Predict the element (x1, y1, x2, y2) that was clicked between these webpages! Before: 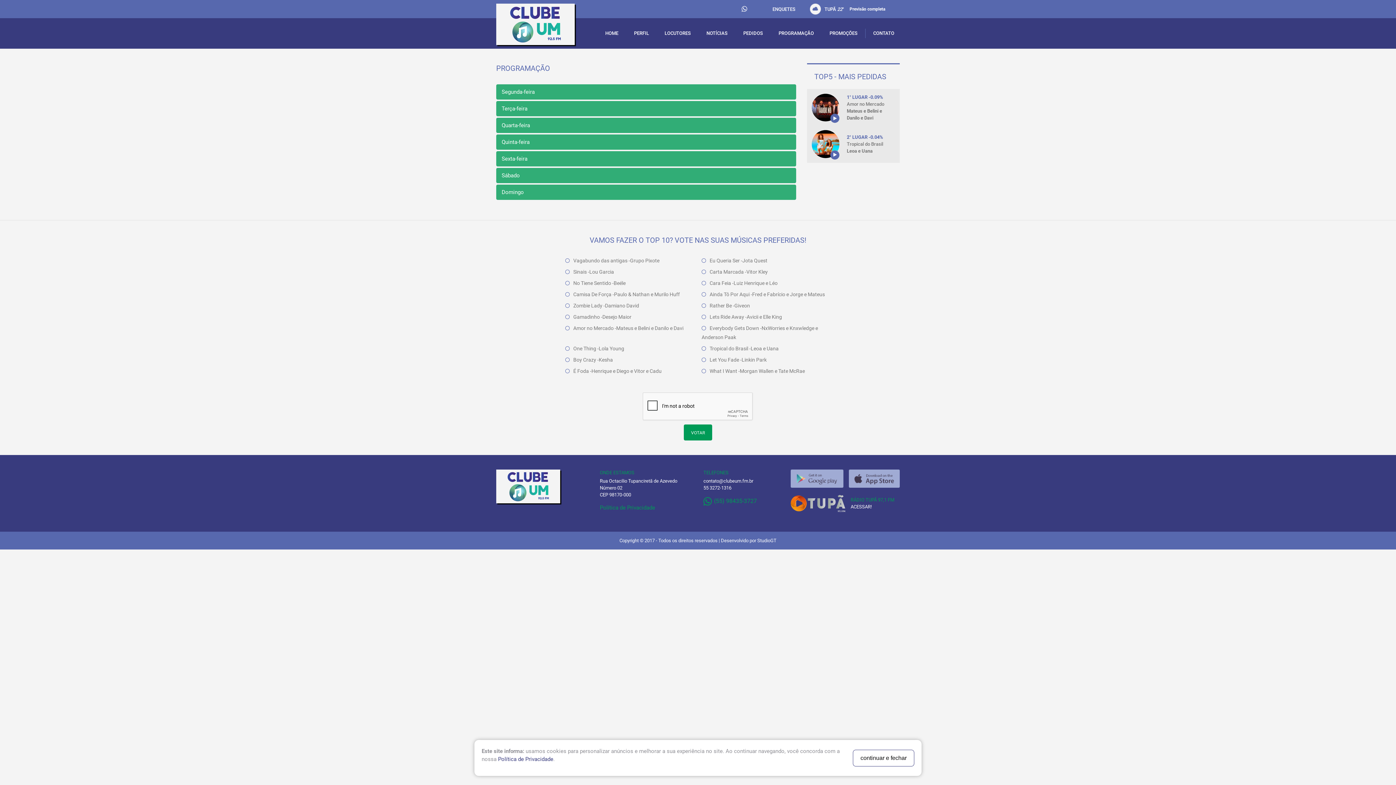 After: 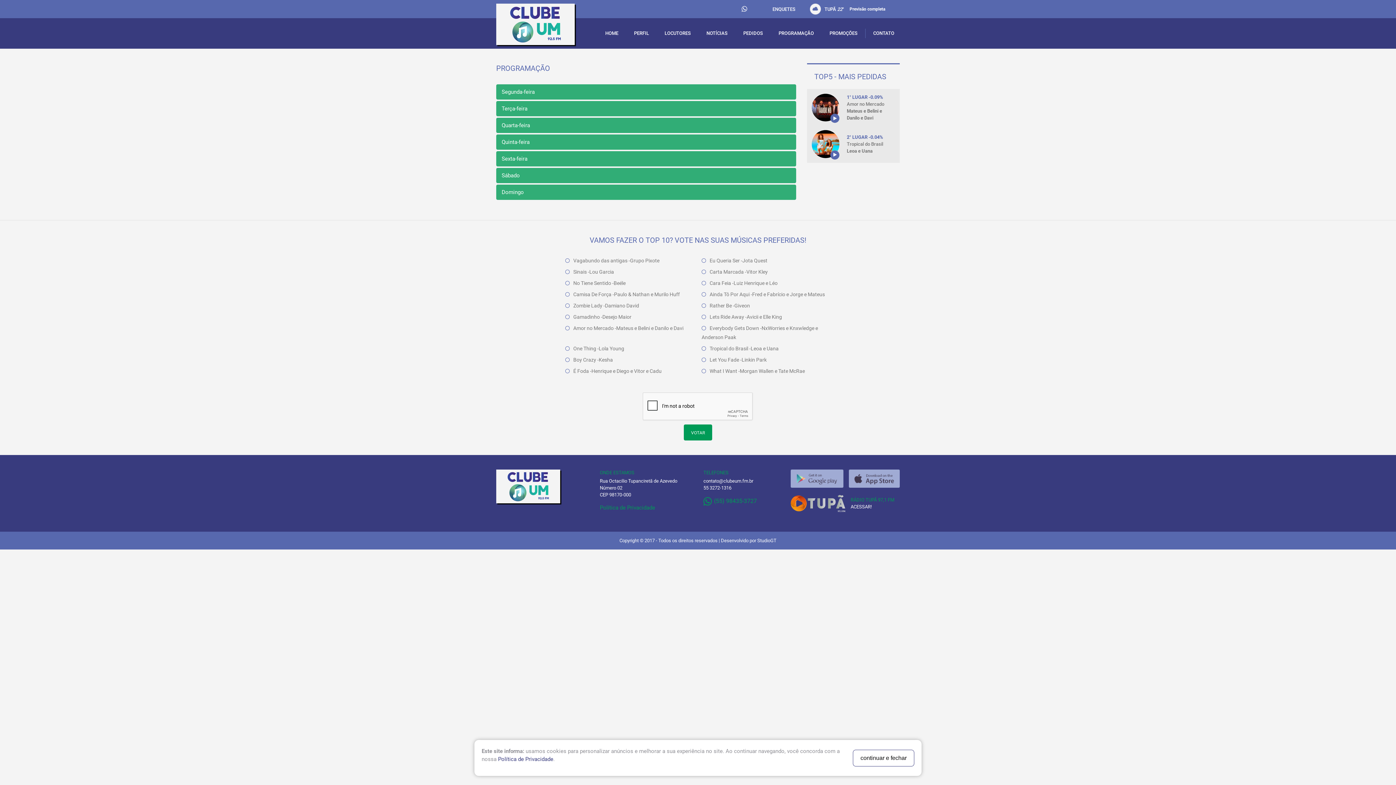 Action: bbox: (790, 495, 900, 512) label: RÁDIO TUPÃ 97,1 FM

ACESSAR!